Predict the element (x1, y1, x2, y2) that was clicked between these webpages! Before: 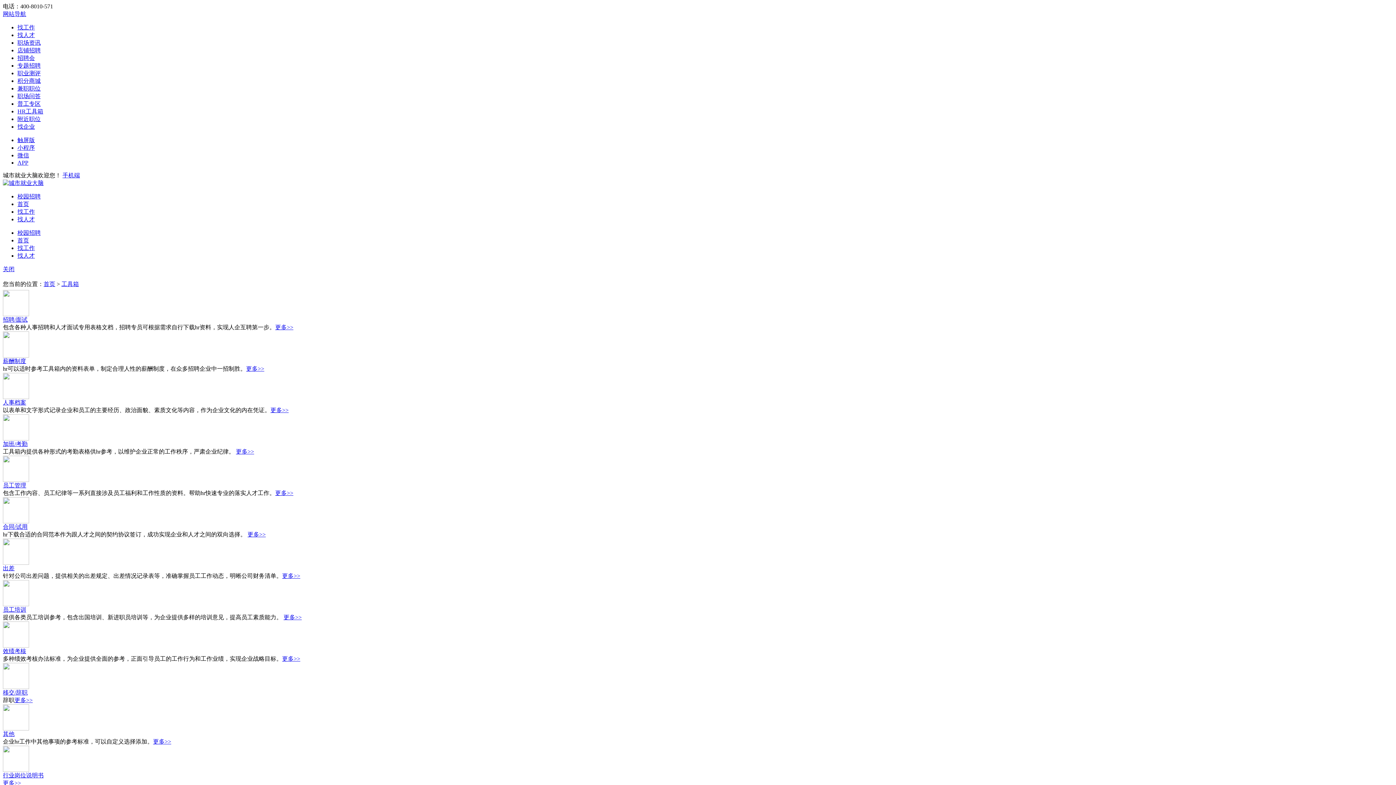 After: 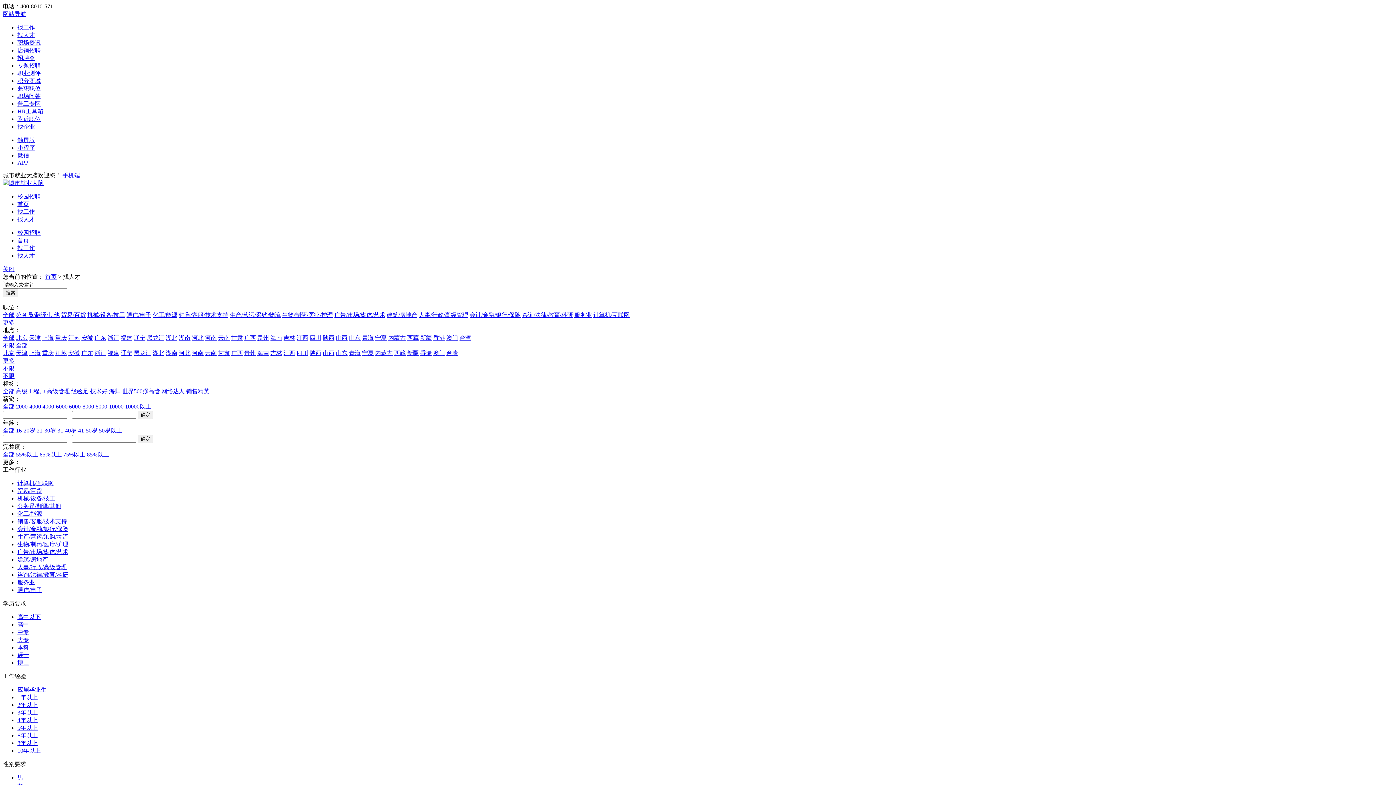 Action: label: 找人才 bbox: (17, 252, 34, 258)